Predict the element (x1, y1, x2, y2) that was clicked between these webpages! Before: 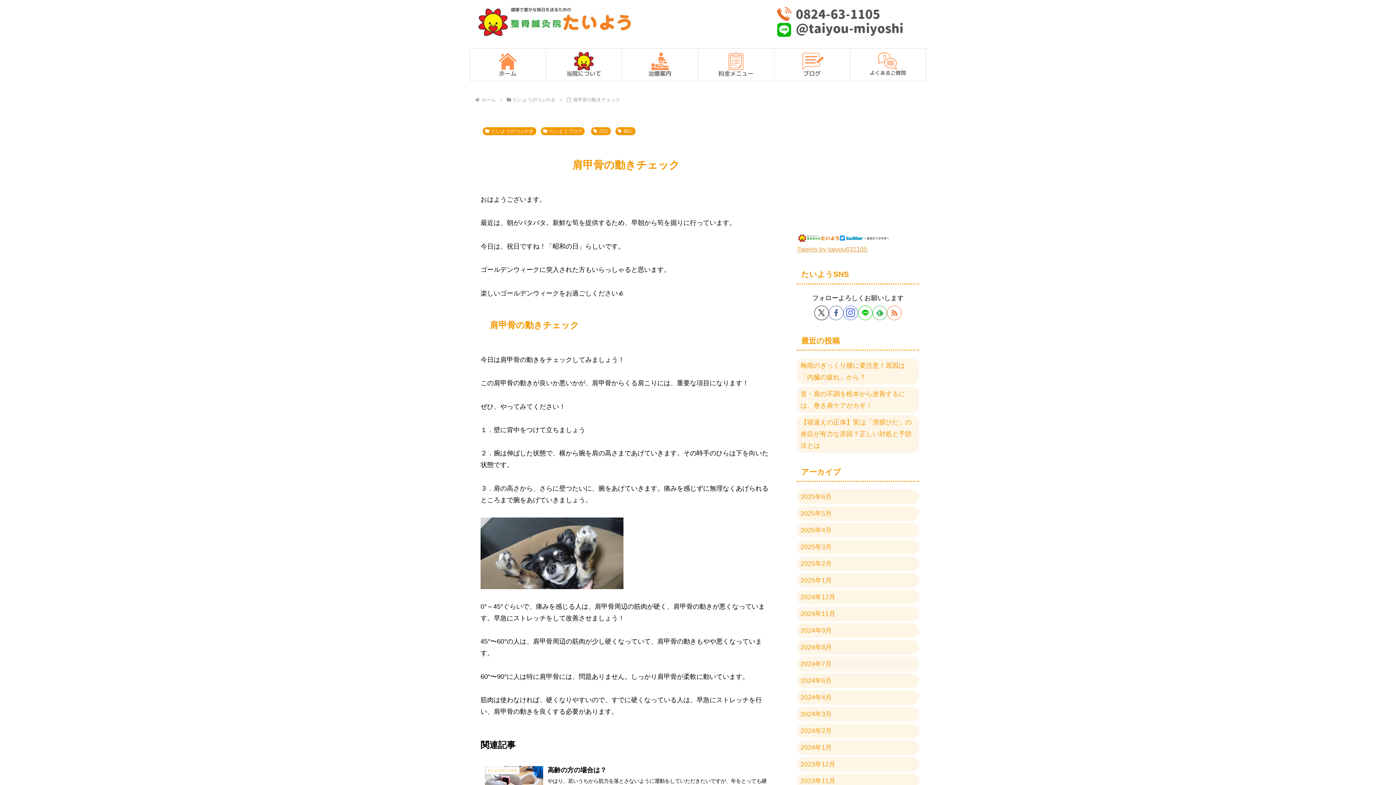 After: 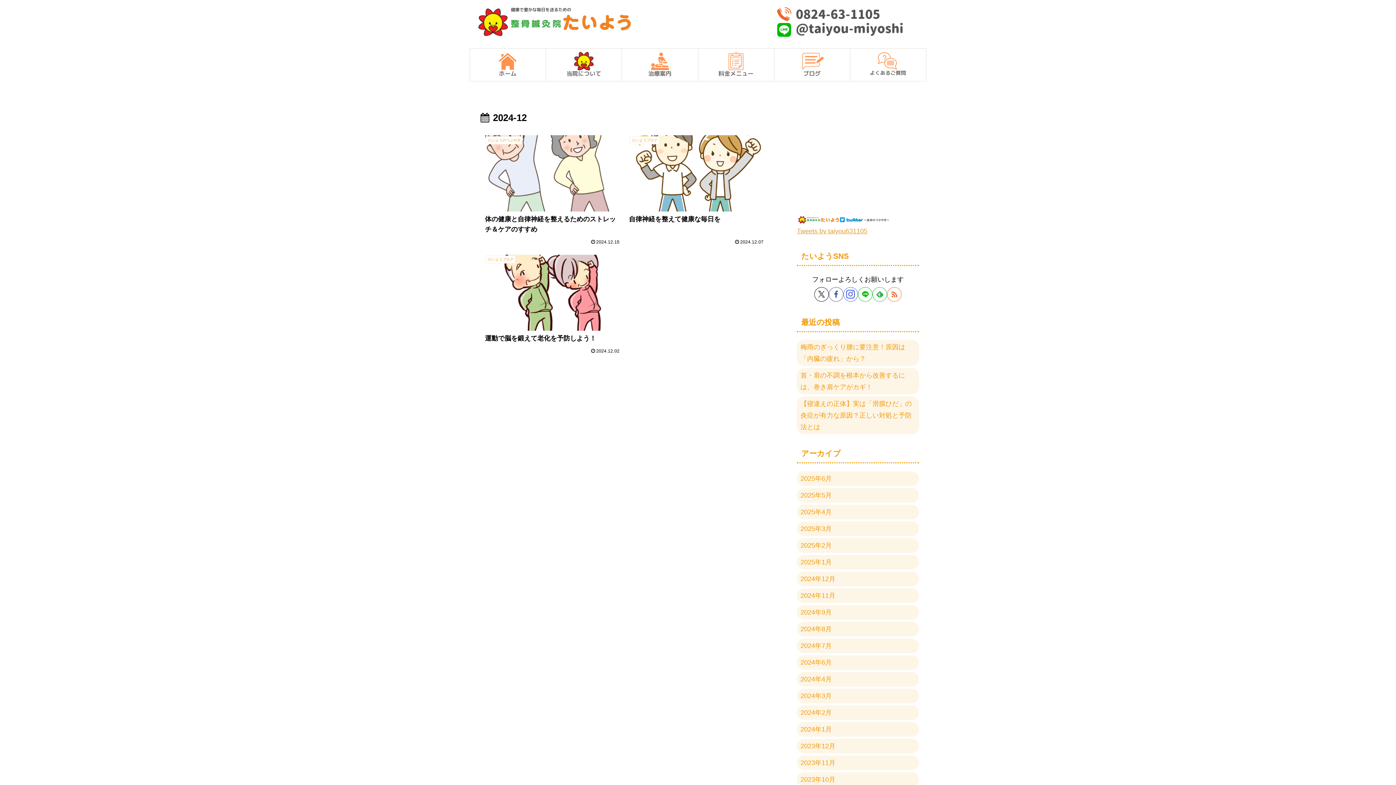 Action: bbox: (797, 590, 919, 604) label: 2024年12月